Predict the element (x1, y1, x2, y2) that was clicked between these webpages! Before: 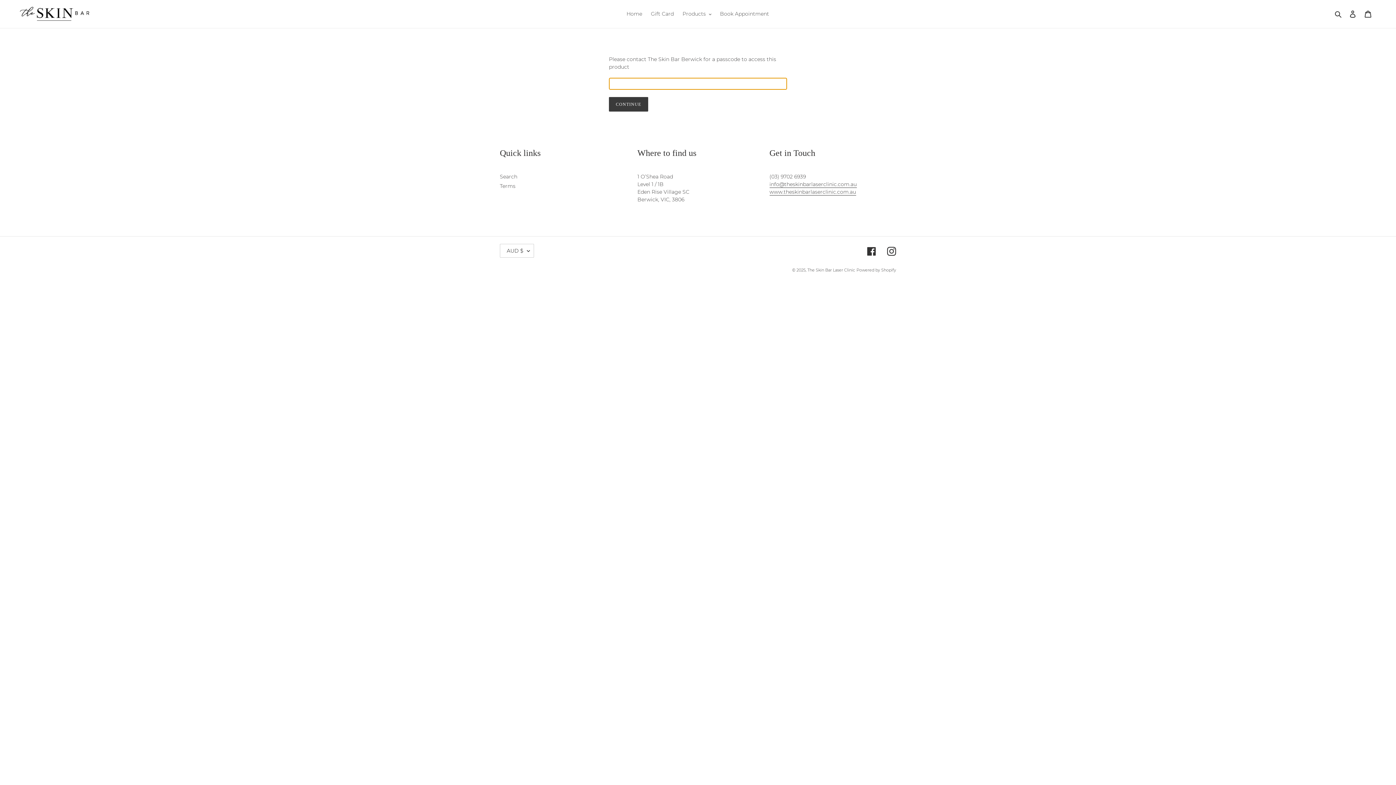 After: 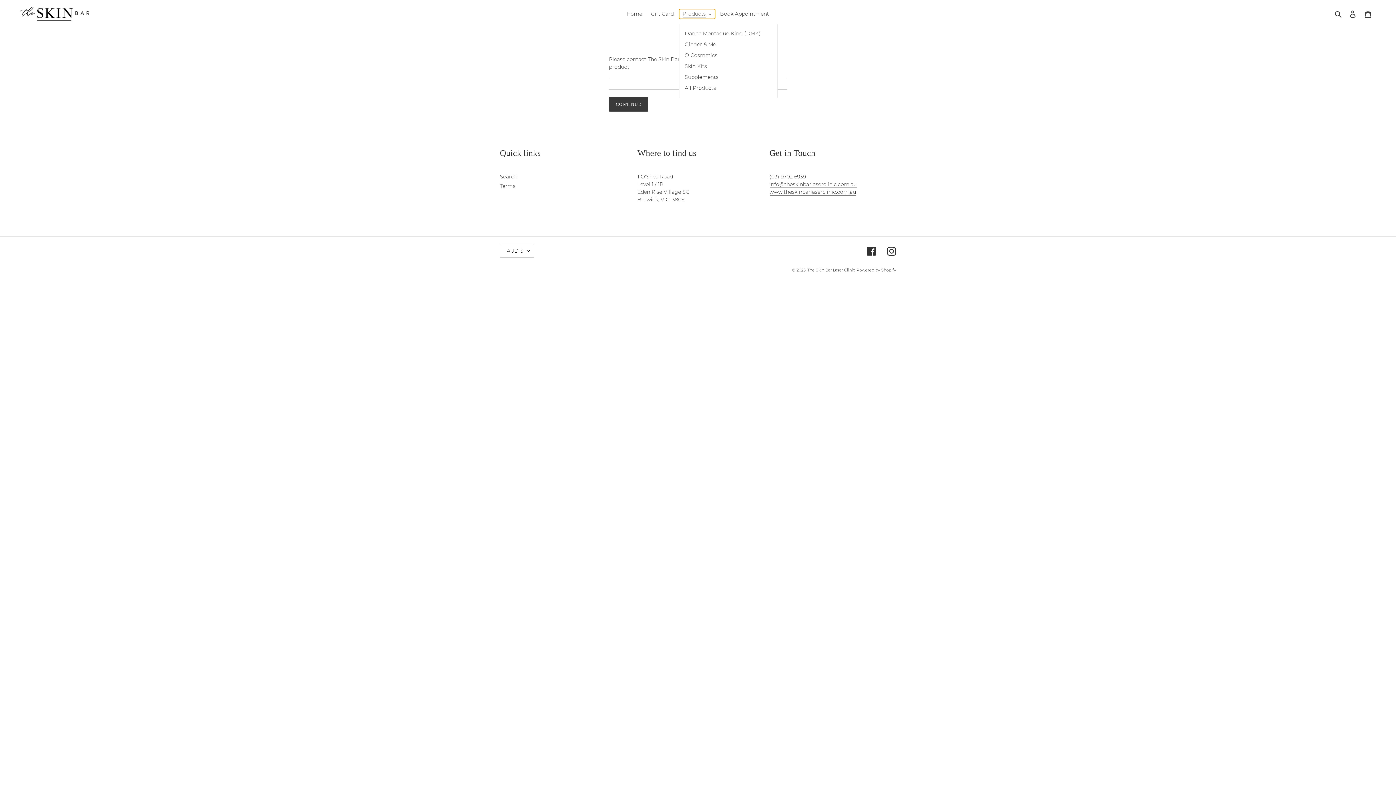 Action: label: Products bbox: (679, 9, 715, 18)